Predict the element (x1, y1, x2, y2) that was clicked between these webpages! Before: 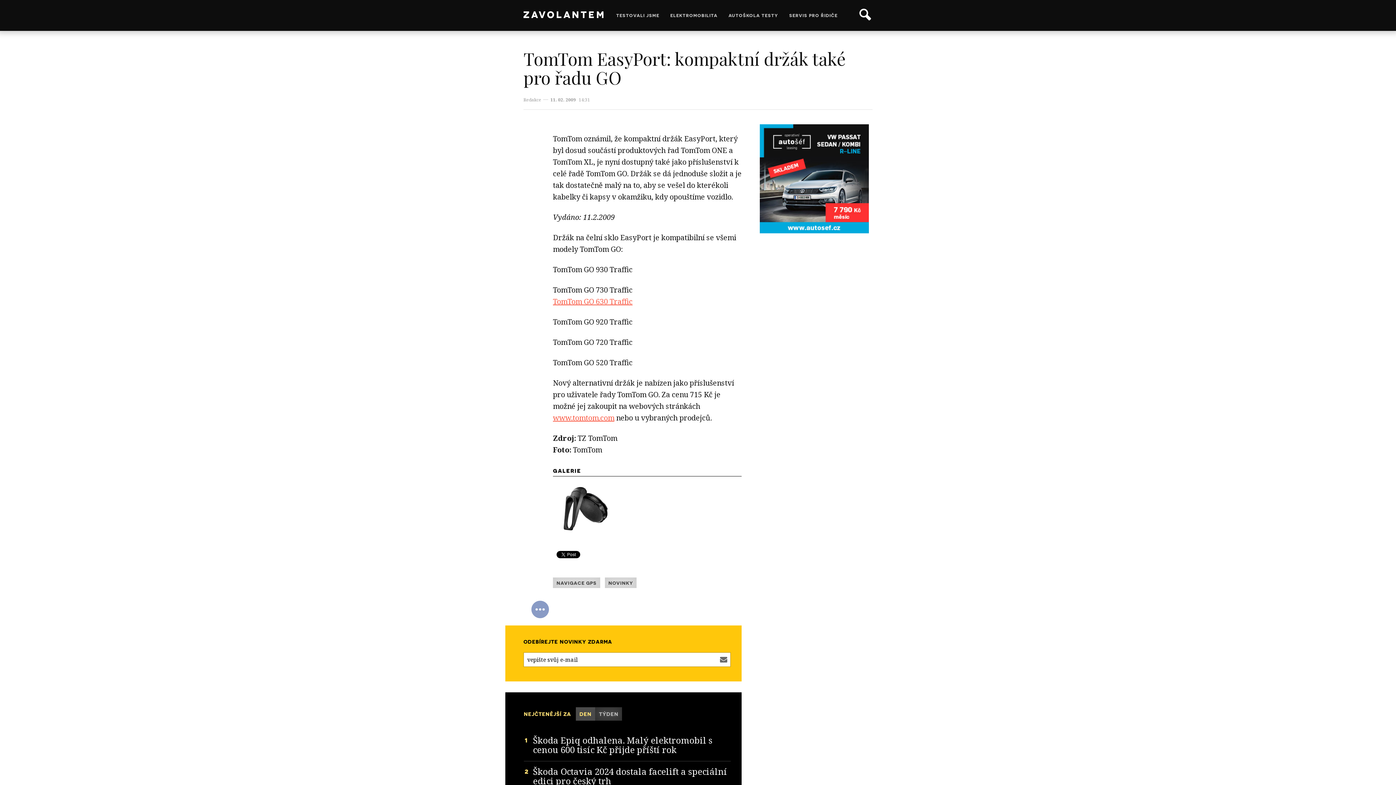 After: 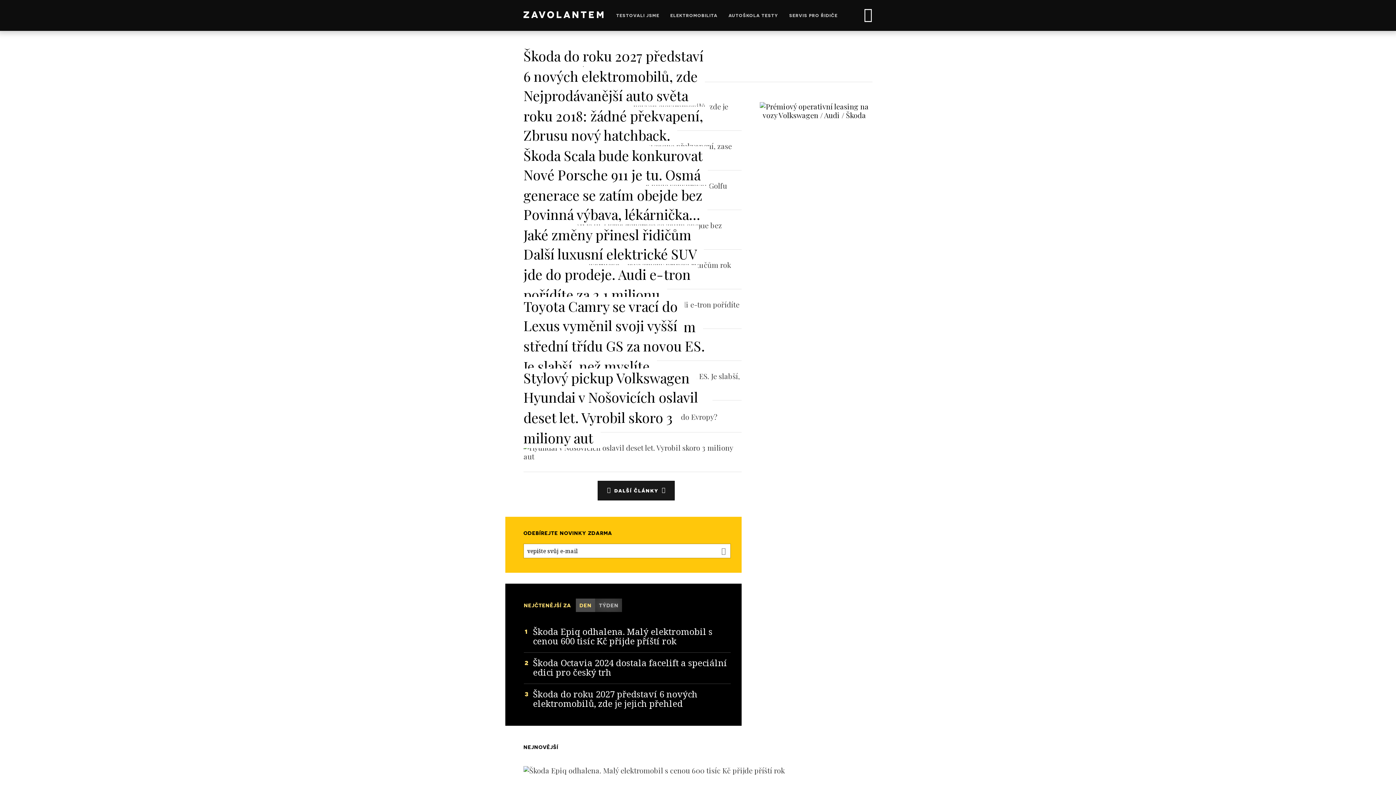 Action: label: NOVINKY bbox: (604, 577, 636, 588)